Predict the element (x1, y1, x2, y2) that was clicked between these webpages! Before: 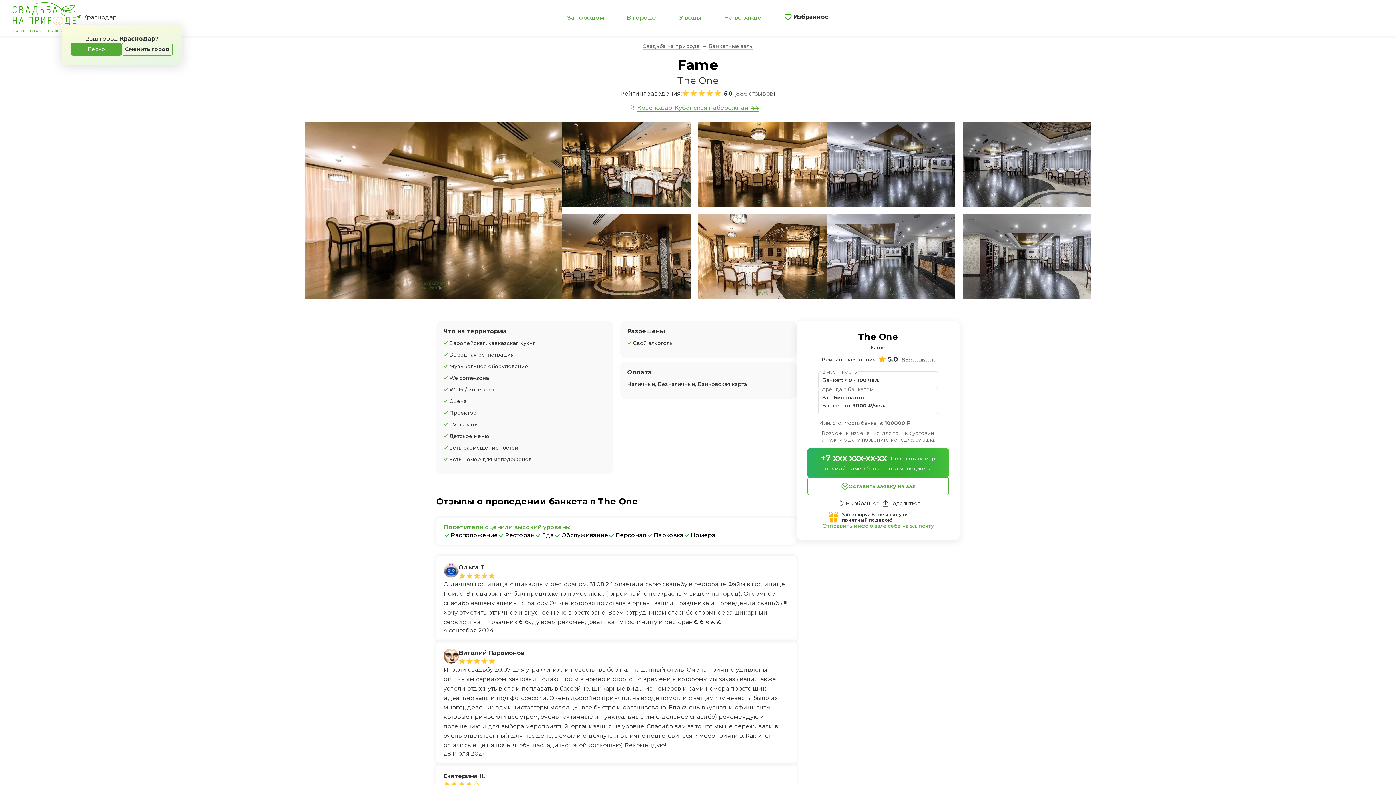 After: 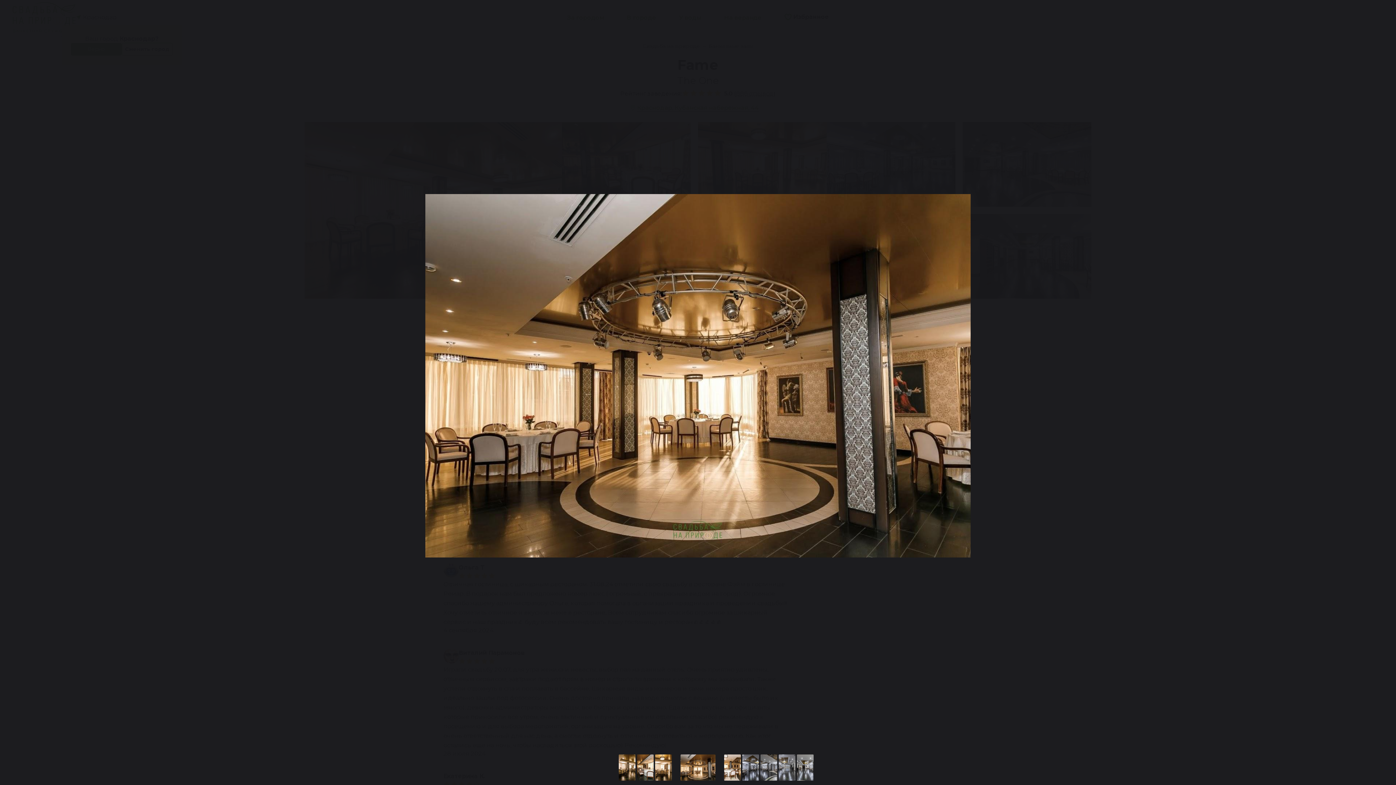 Action: bbox: (562, 214, 690, 298)